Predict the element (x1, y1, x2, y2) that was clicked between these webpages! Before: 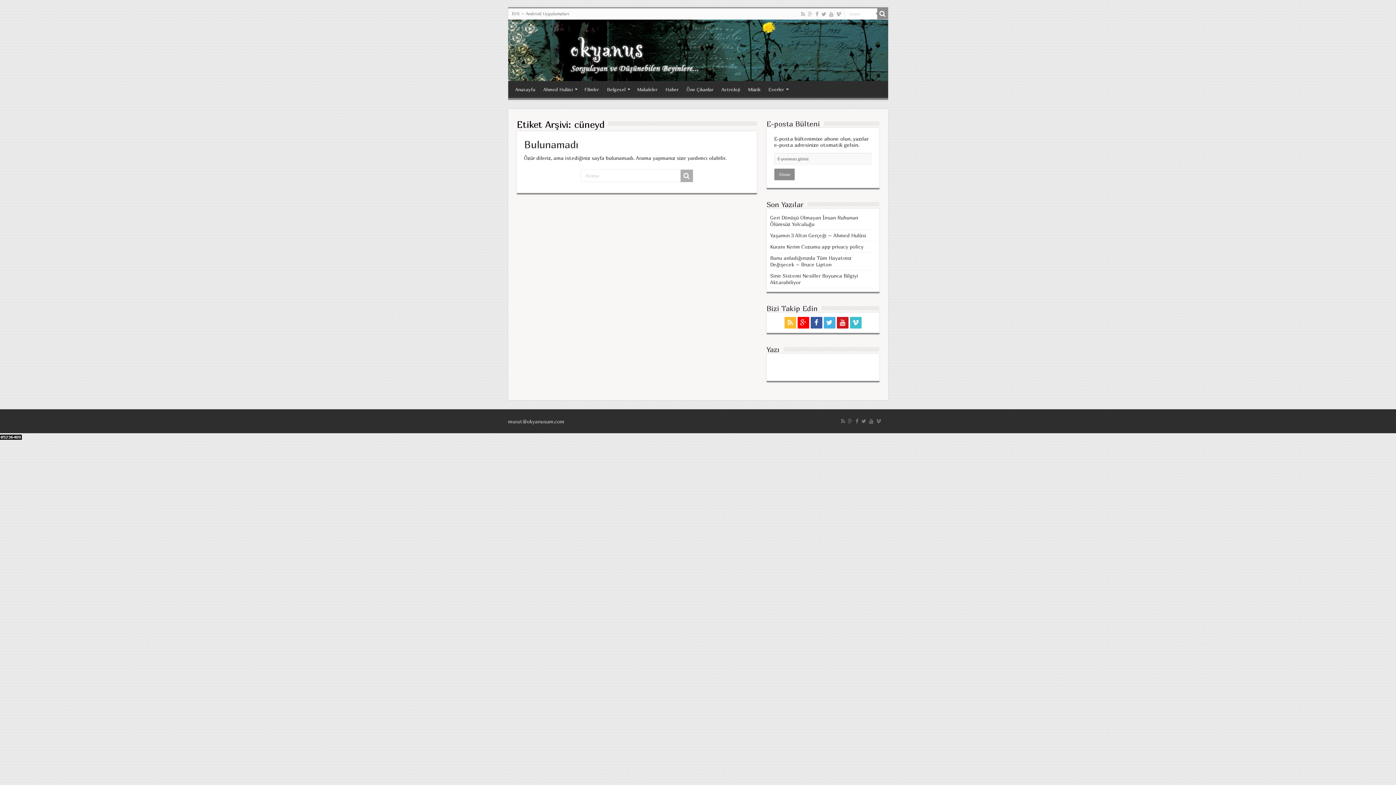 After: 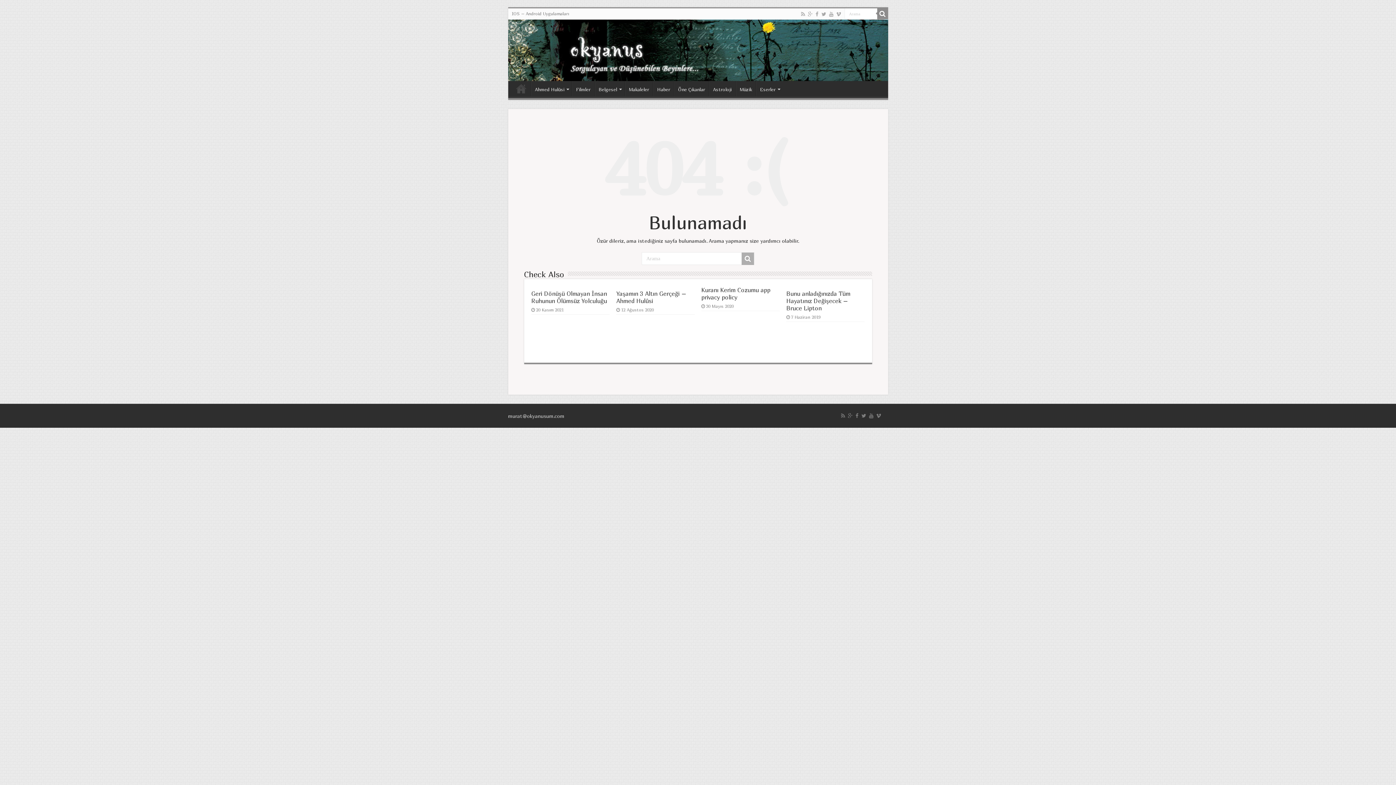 Action: bbox: (820, 364, 826, 370)